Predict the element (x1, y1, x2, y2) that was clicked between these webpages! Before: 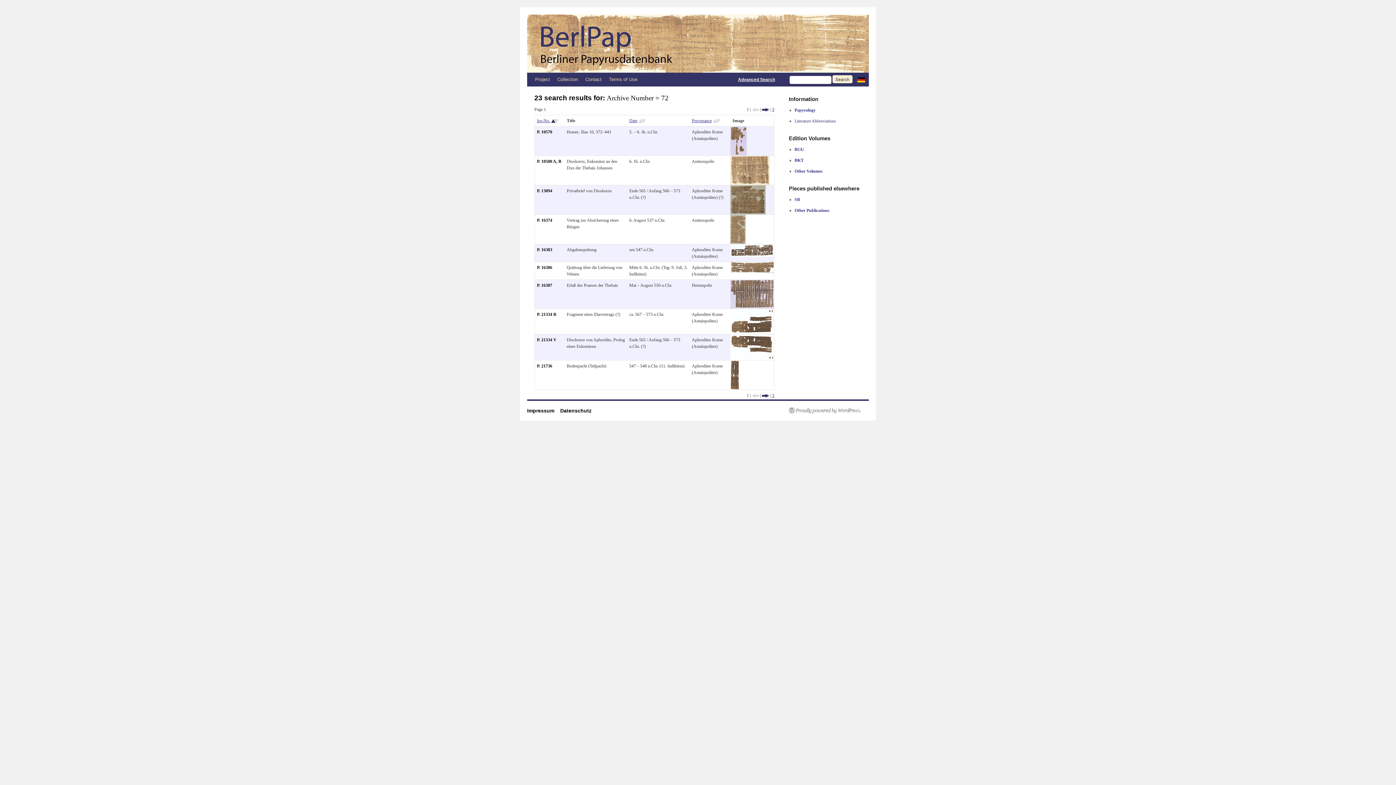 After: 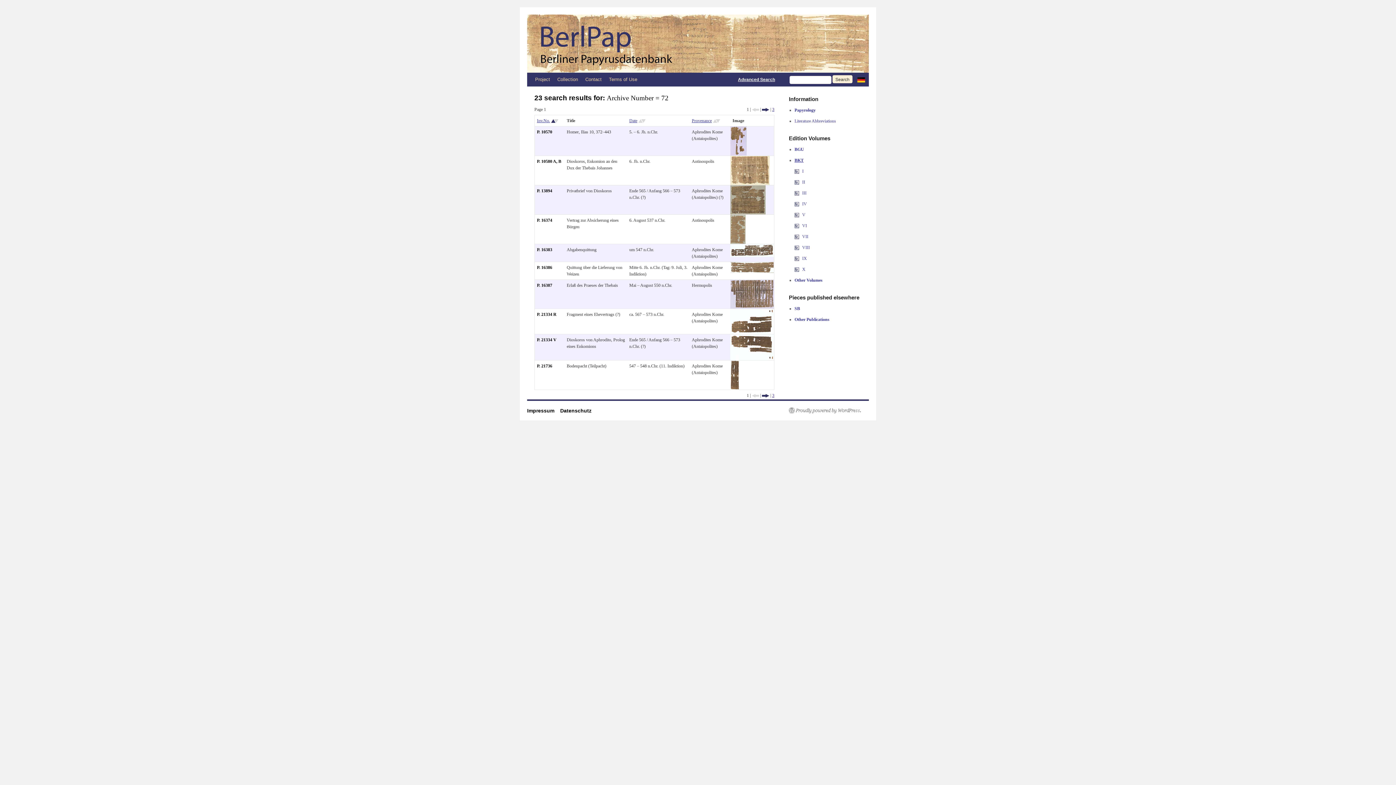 Action: bbox: (794, 154, 861, 165) label: BKT